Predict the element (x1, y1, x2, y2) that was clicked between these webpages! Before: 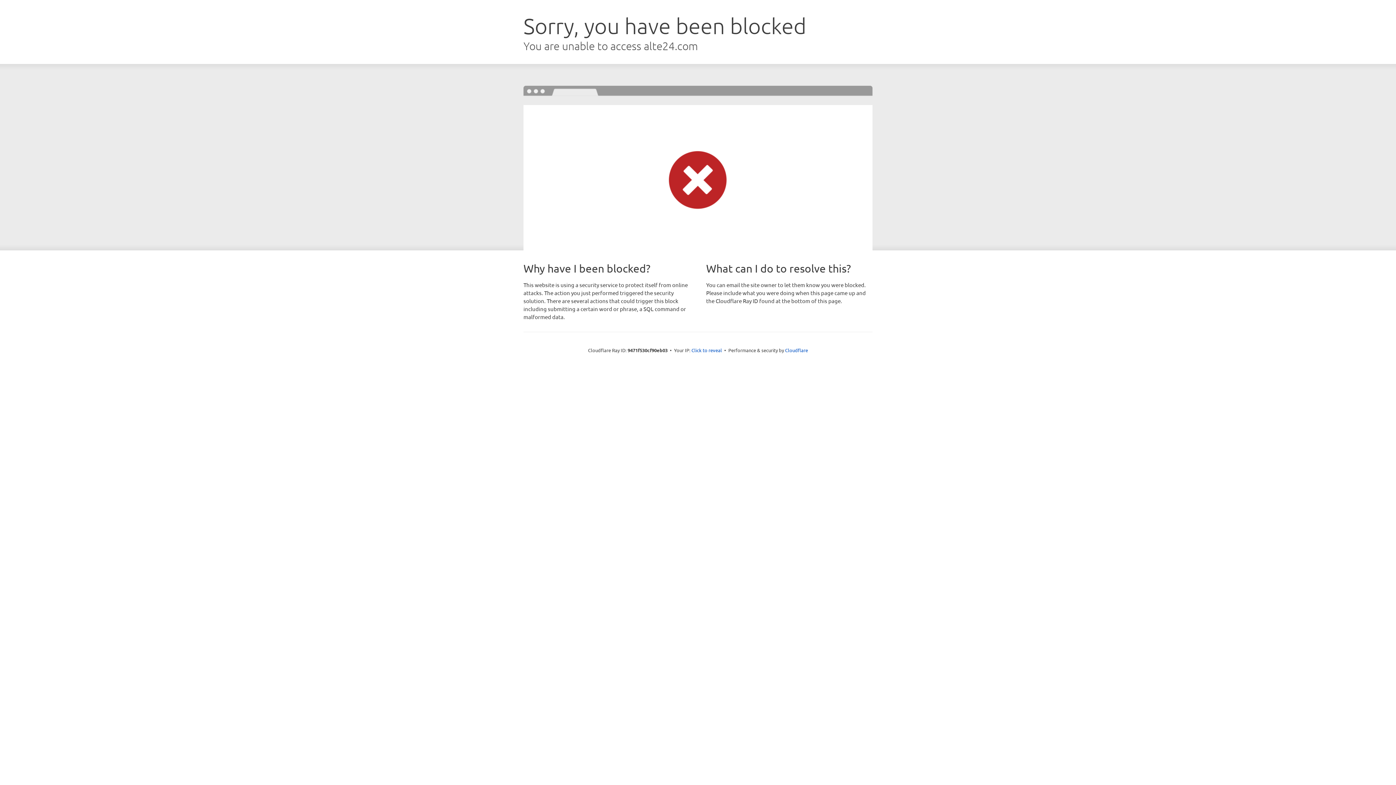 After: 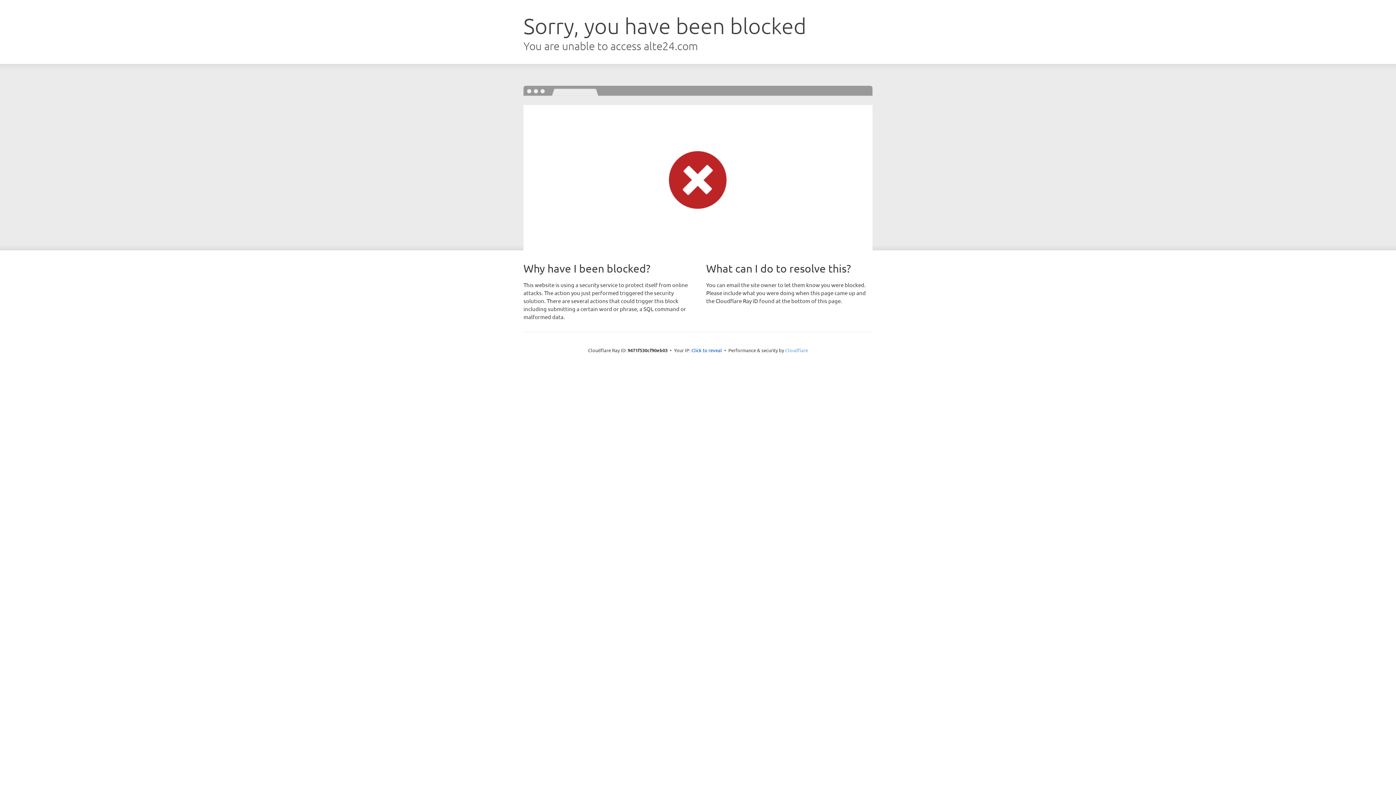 Action: bbox: (785, 347, 808, 353) label: Cloudflare